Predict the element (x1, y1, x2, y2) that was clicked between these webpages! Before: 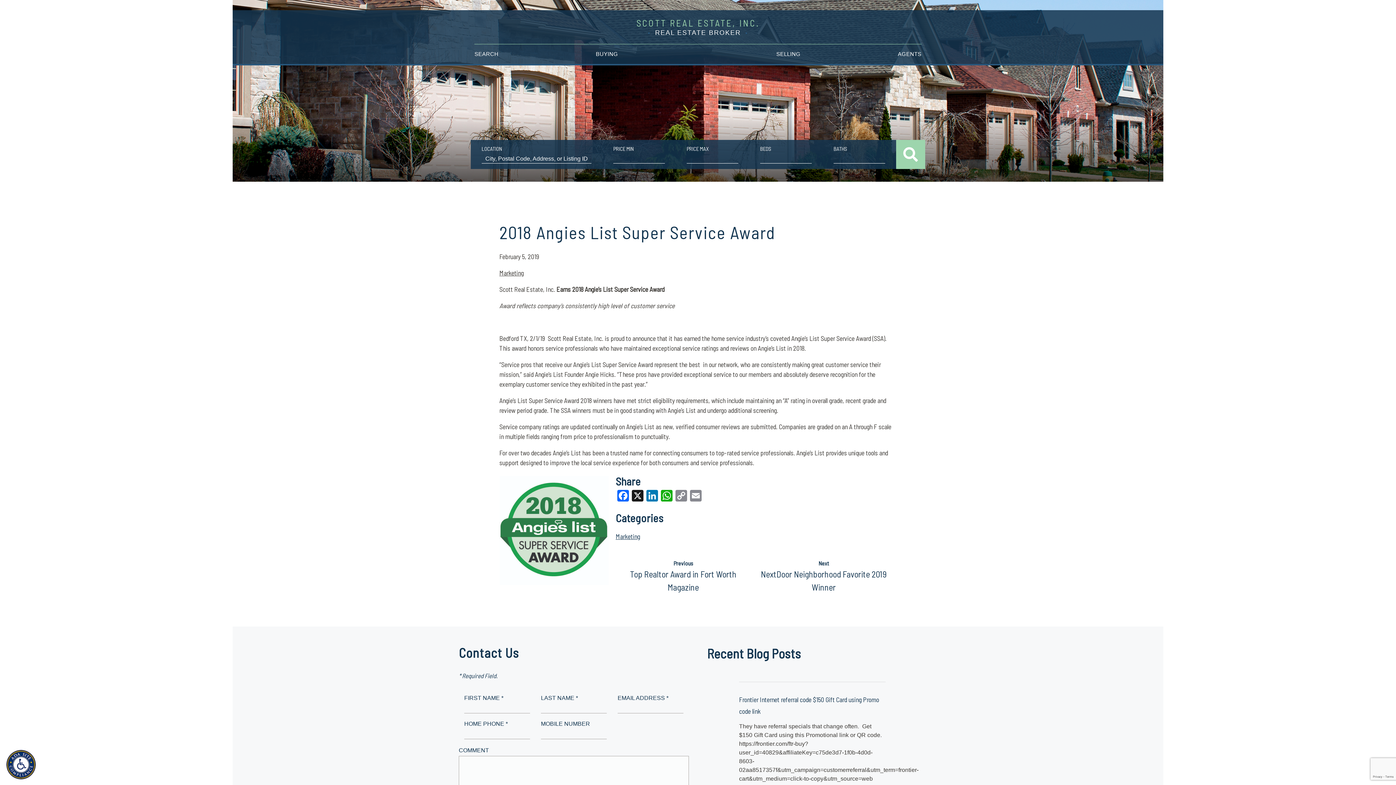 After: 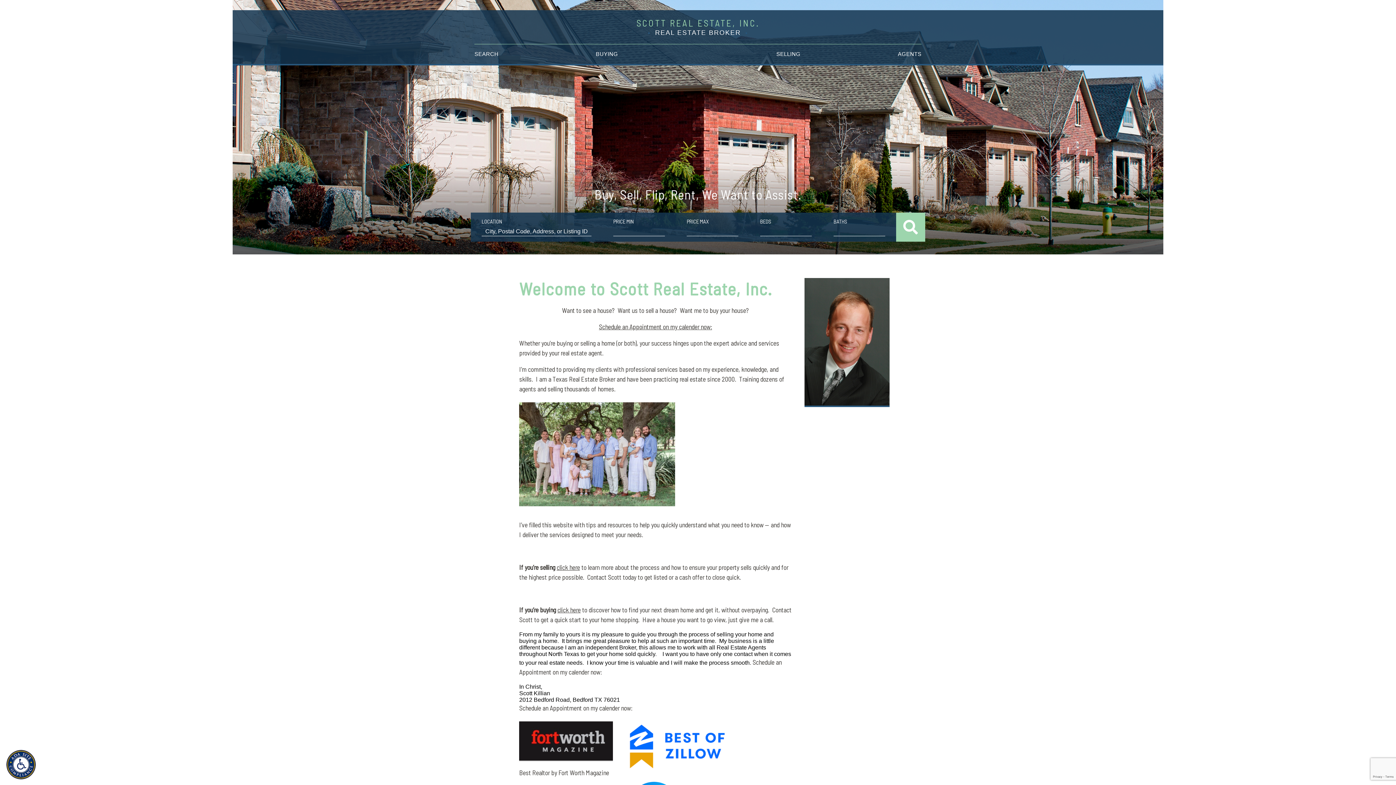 Action: bbox: (626, 13, 769, 40) label: SCOTT REAL ESTATE, INC.
REAL ESTATE BROKER